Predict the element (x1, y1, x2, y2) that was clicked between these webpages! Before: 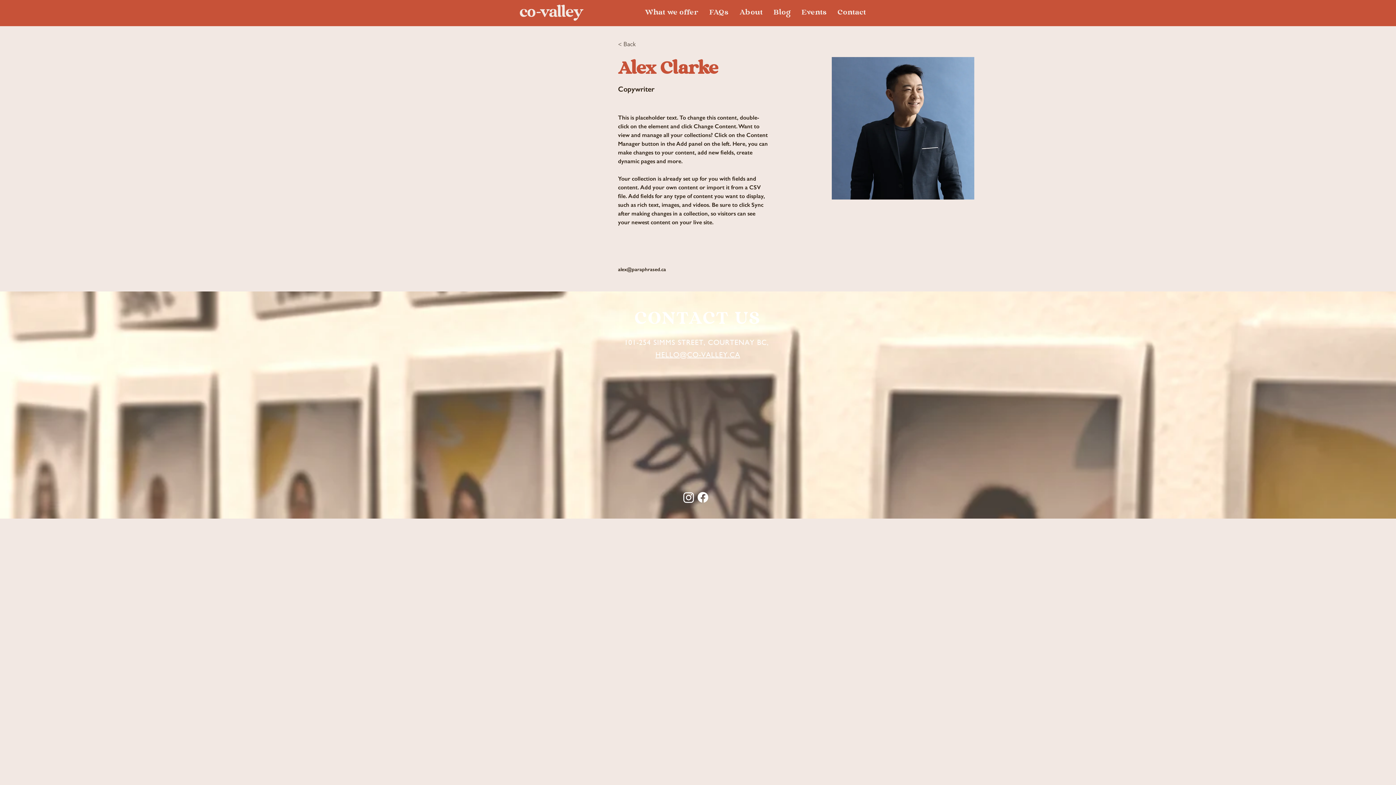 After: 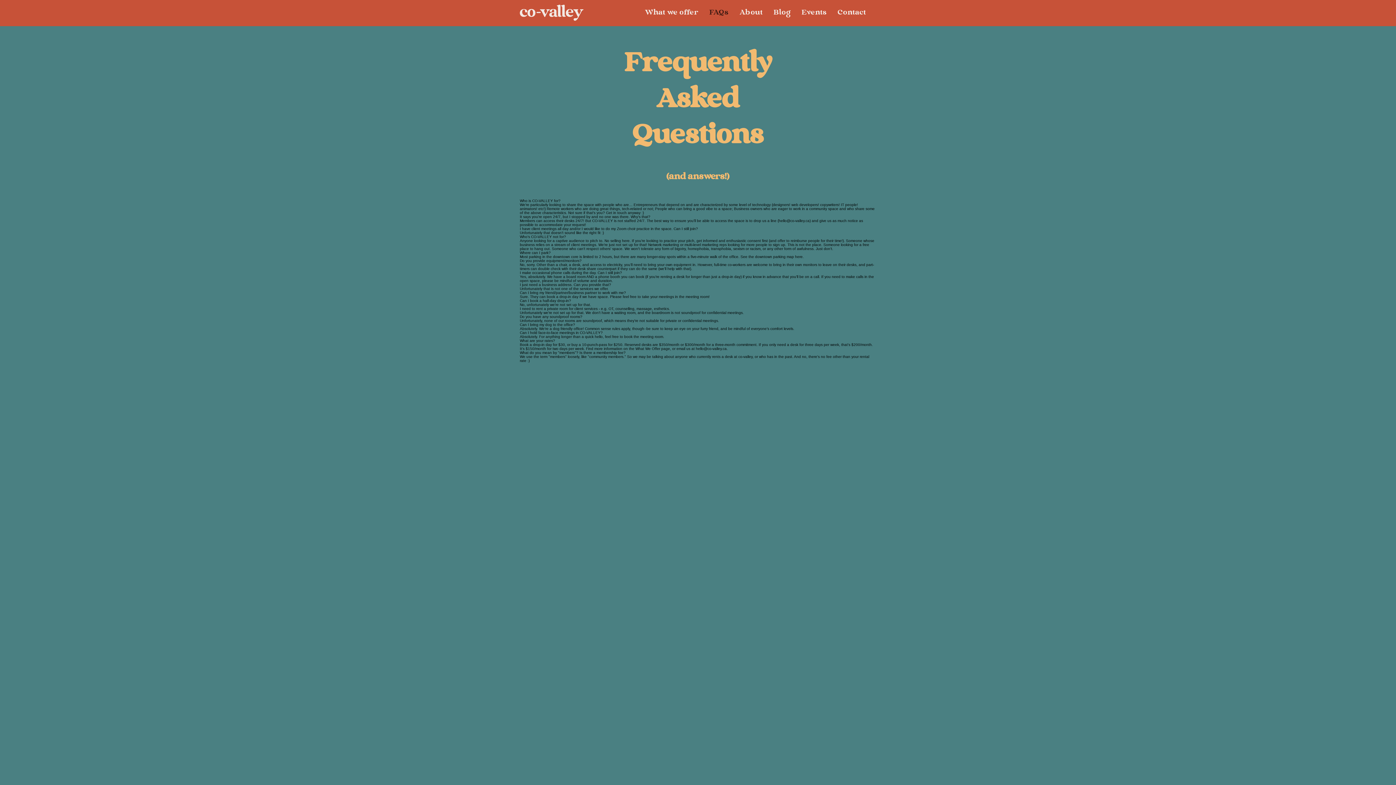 Action: bbox: (704, 7, 734, 17) label: FAQs